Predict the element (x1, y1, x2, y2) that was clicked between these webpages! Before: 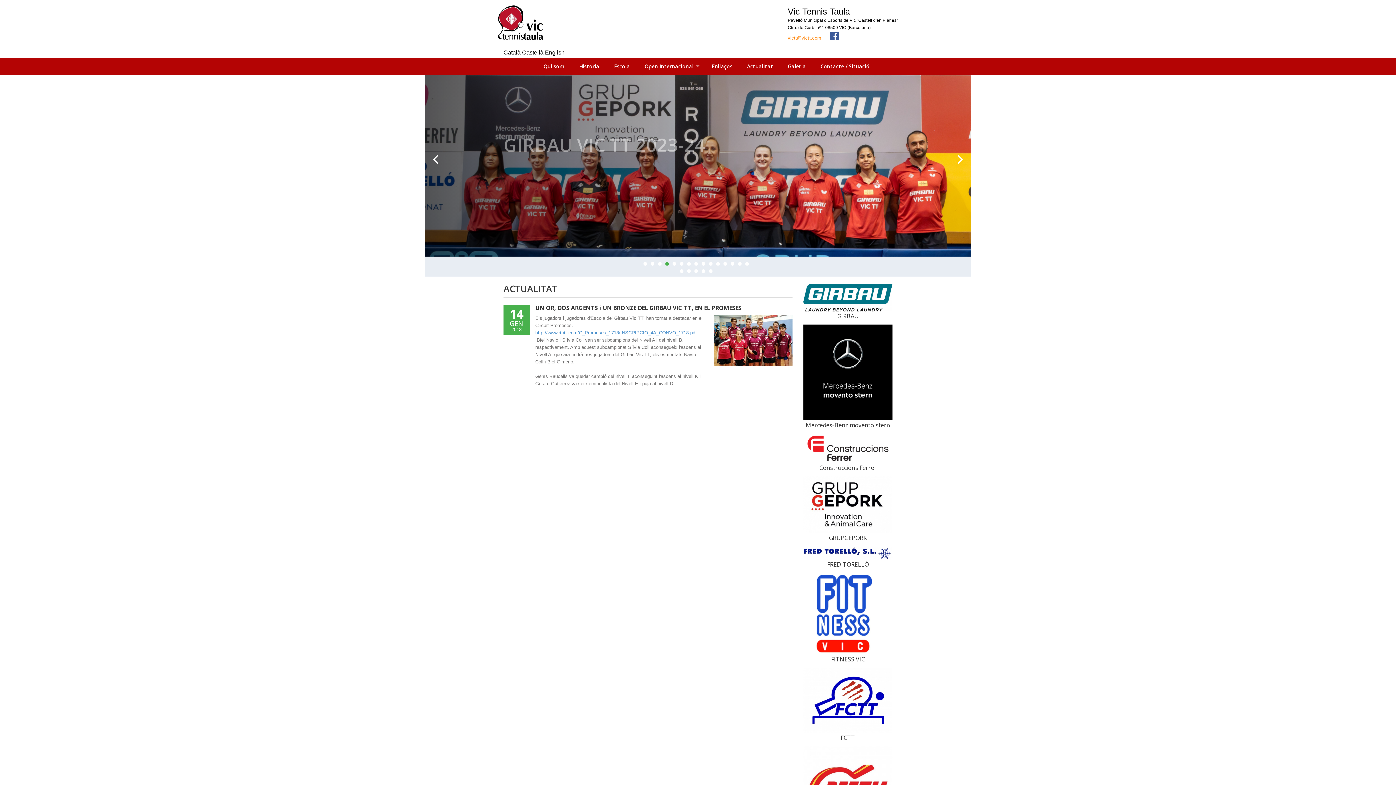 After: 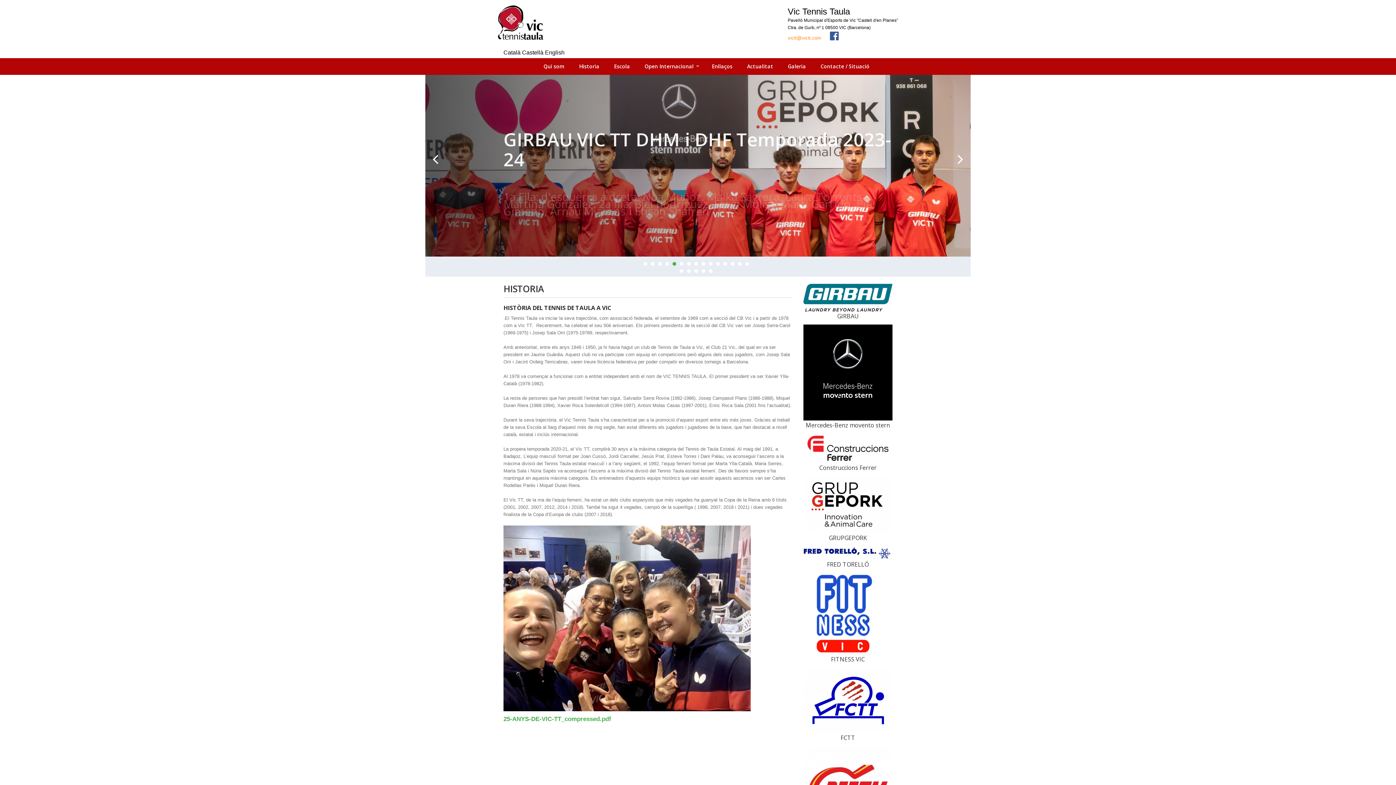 Action: bbox: (572, 58, 606, 74) label: Historia